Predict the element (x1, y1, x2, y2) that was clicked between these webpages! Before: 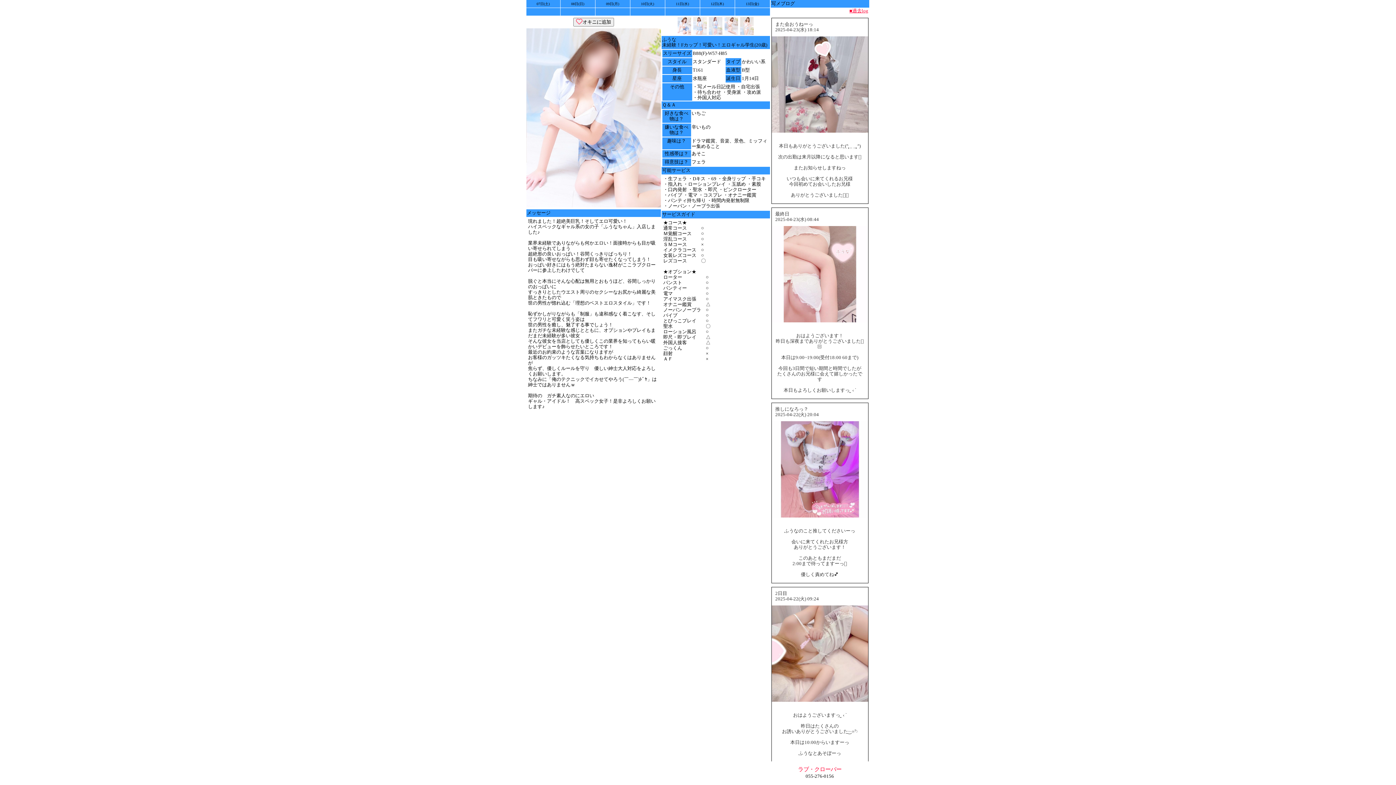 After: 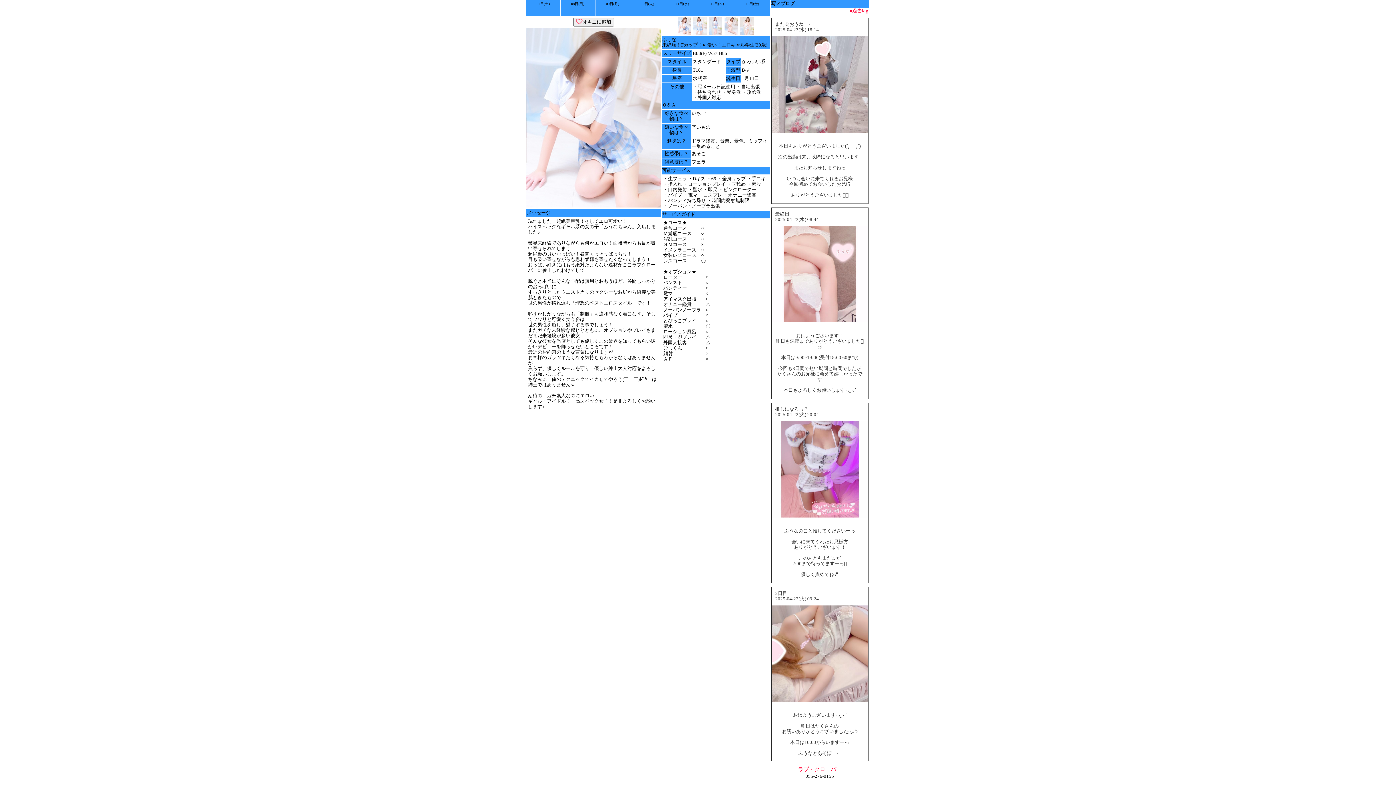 Action: bbox: (775, 318, 868, 323)